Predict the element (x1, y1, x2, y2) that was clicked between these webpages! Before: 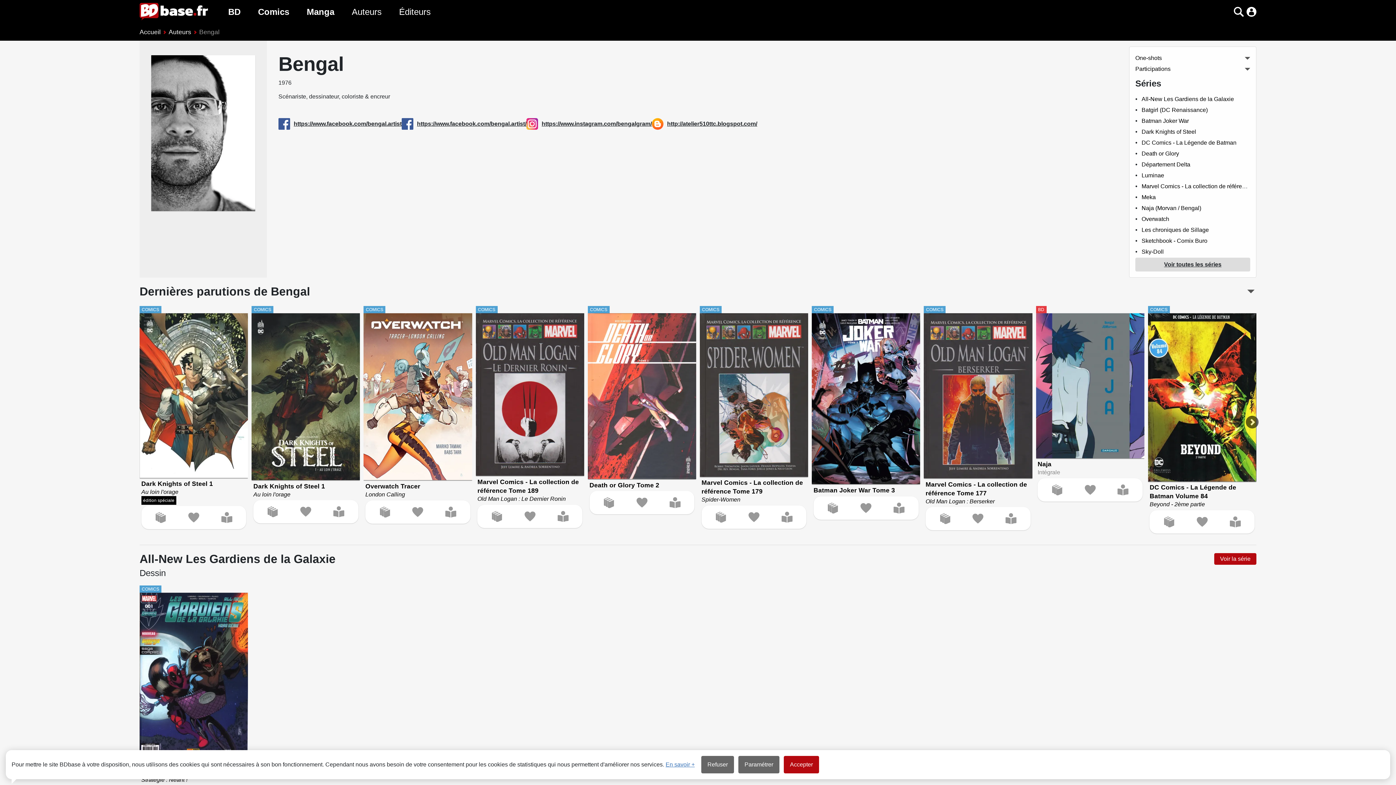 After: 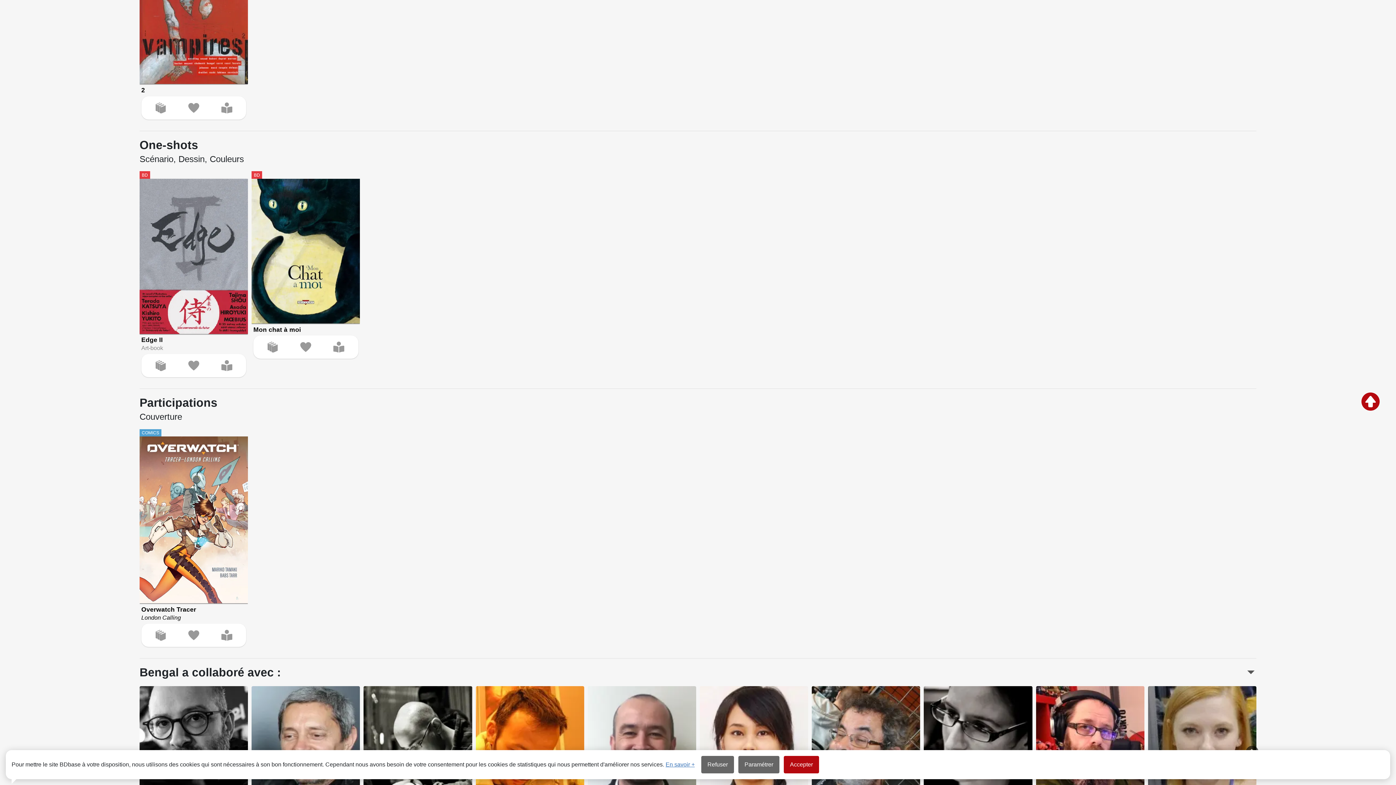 Action: bbox: (1135, 52, 1250, 63) label: One-shots